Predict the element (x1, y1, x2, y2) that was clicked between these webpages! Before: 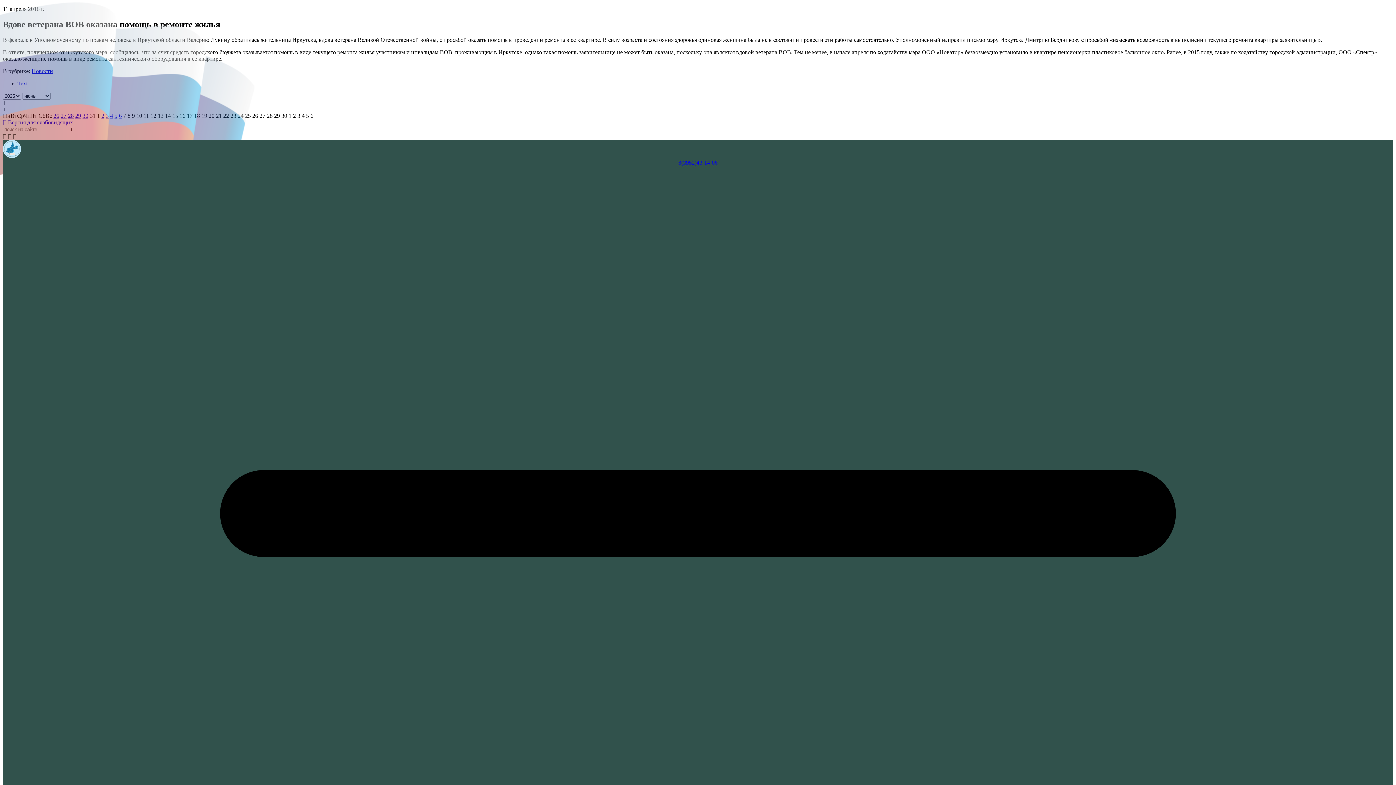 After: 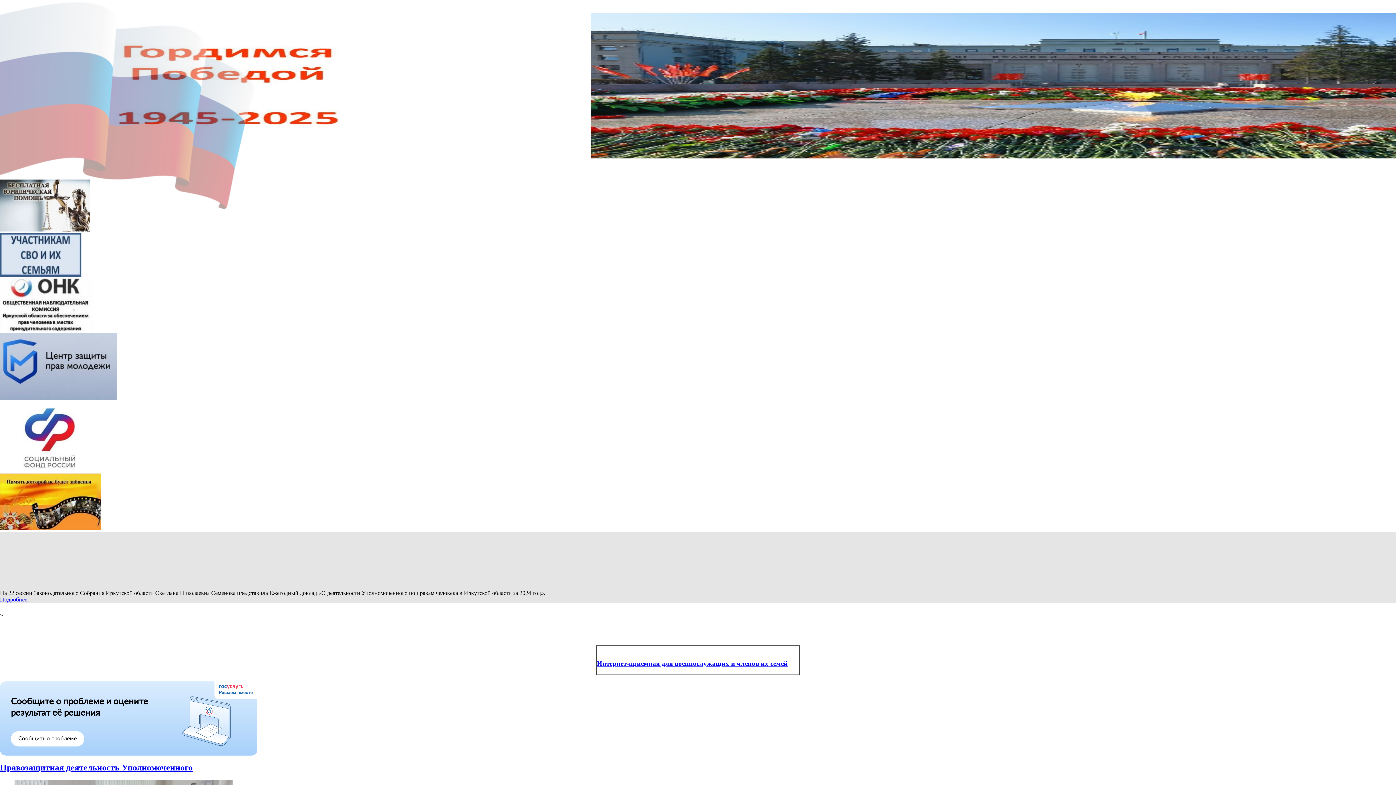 Action: bbox: (2, 153, 21, 159)